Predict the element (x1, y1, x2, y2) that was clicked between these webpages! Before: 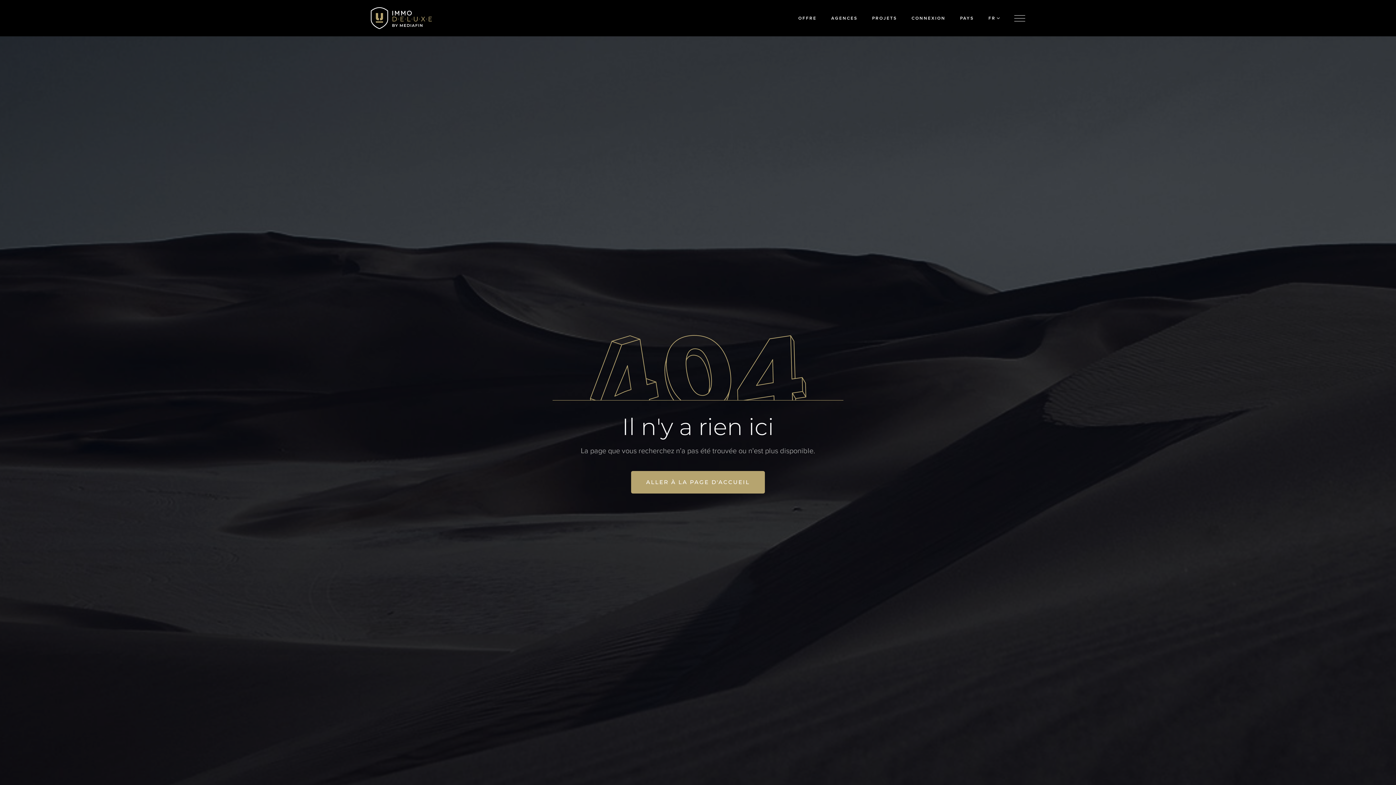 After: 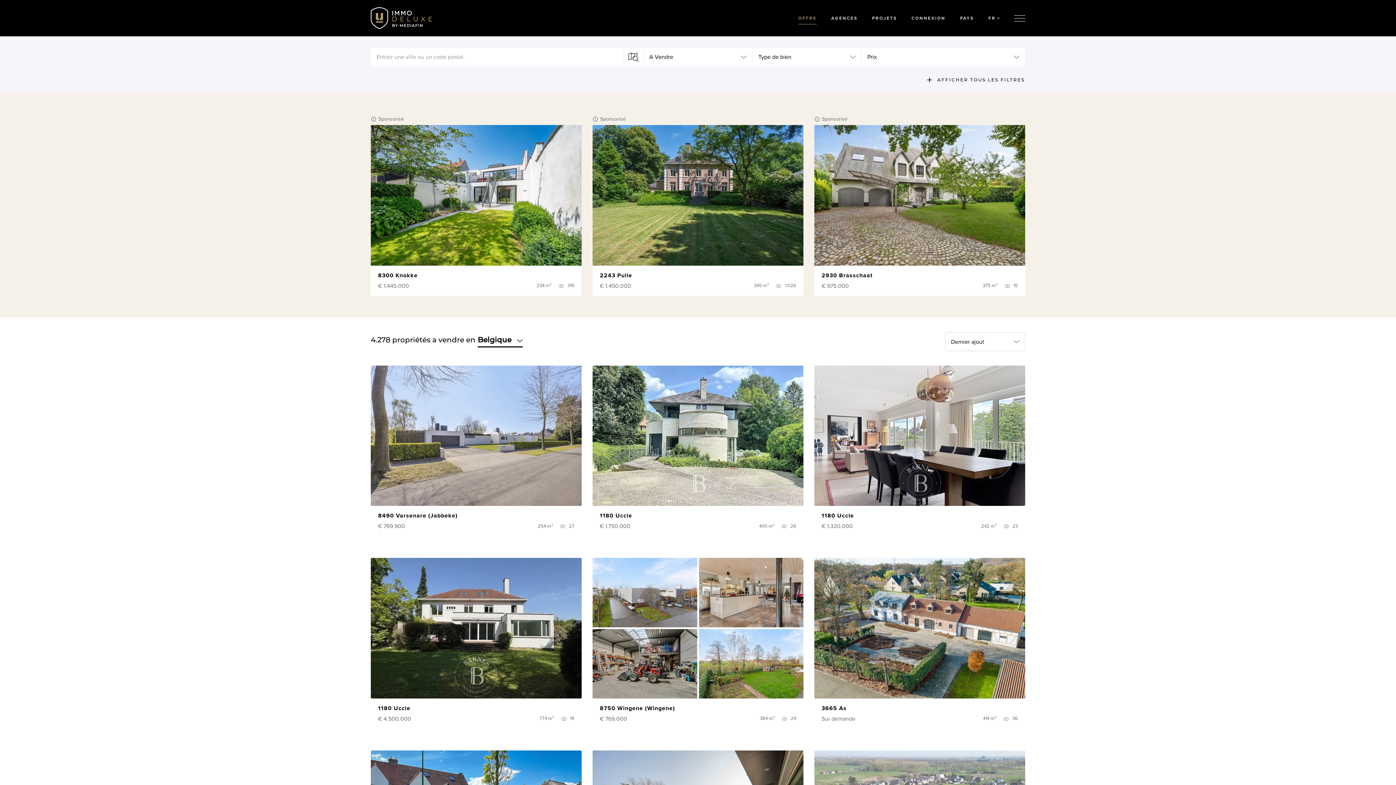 Action: label: OFFRE bbox: (791, 12, 824, 24)